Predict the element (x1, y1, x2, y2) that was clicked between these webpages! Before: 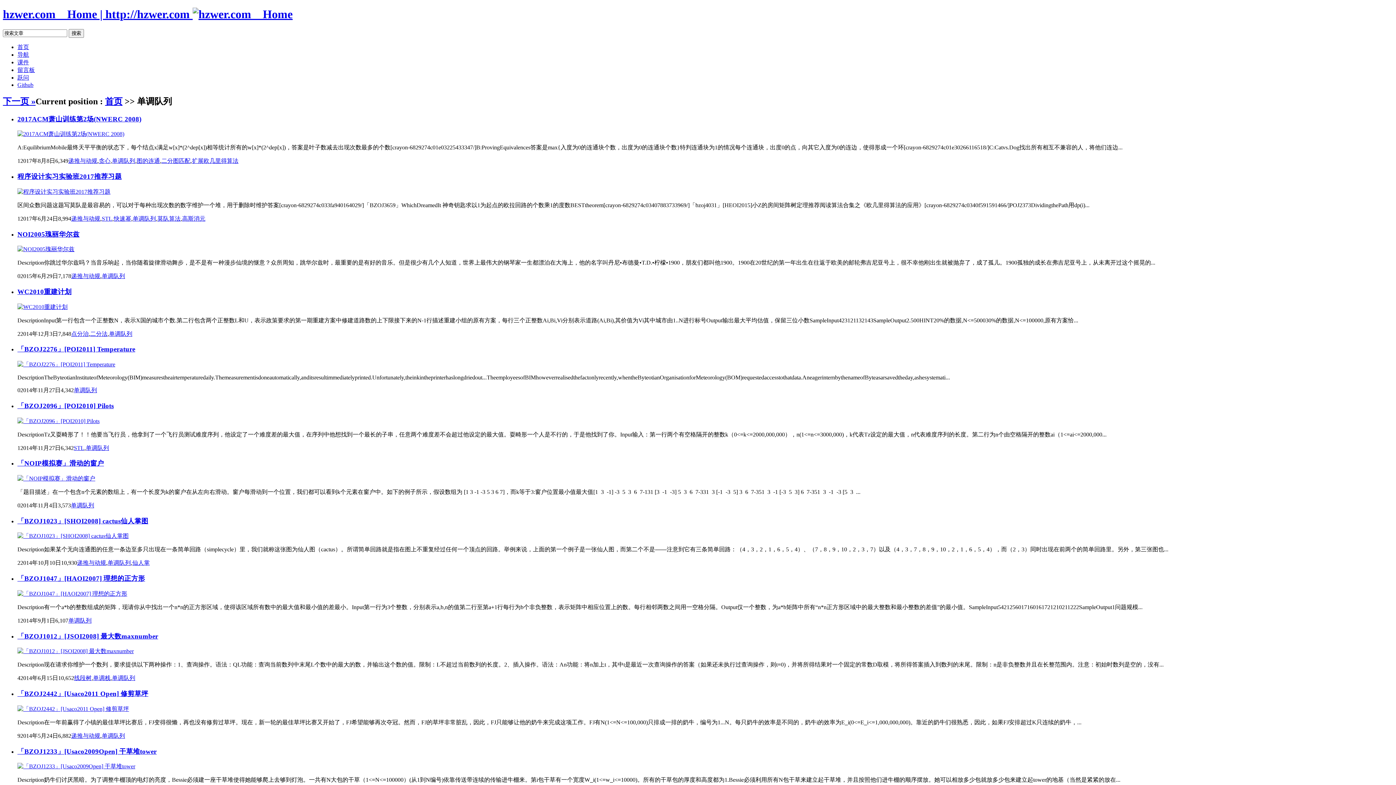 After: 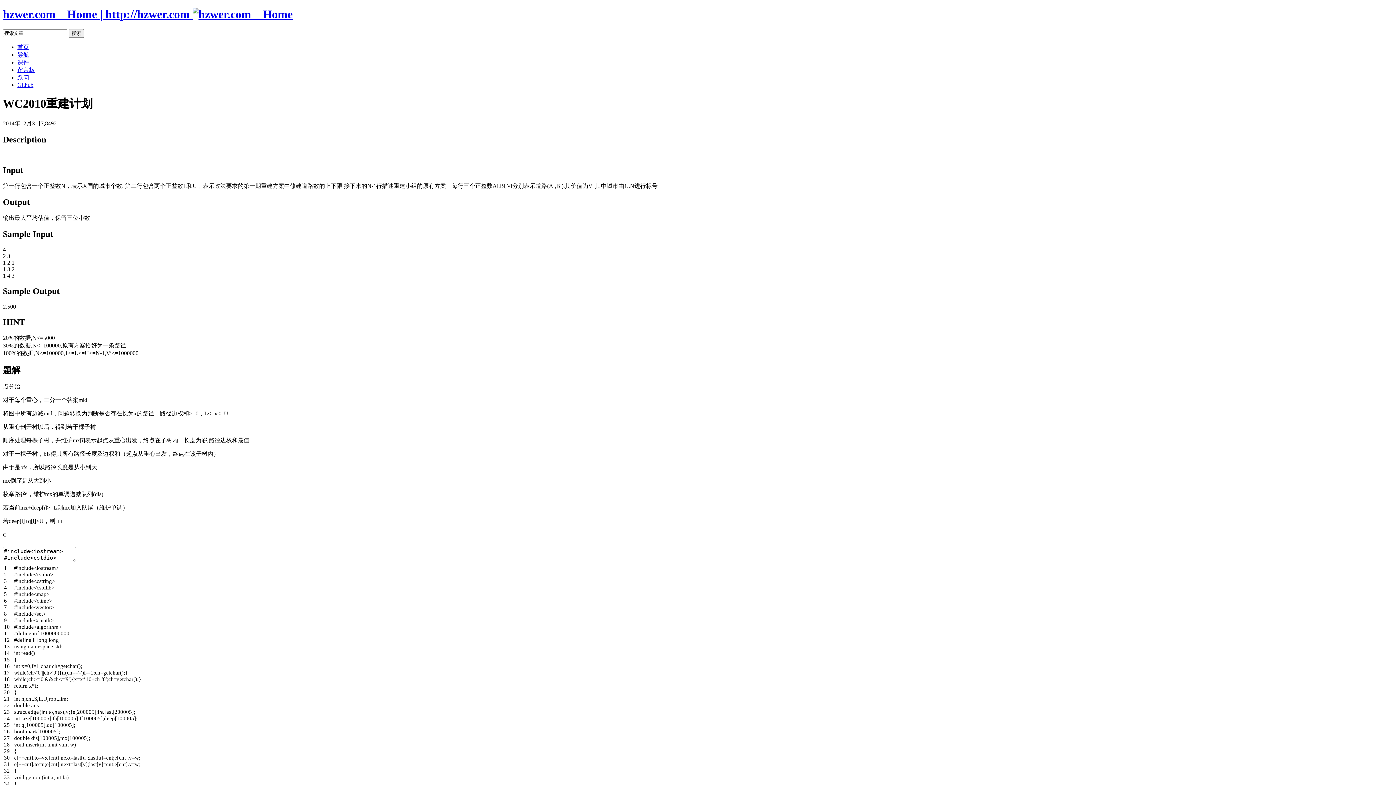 Action: bbox: (17, 303, 67, 310)